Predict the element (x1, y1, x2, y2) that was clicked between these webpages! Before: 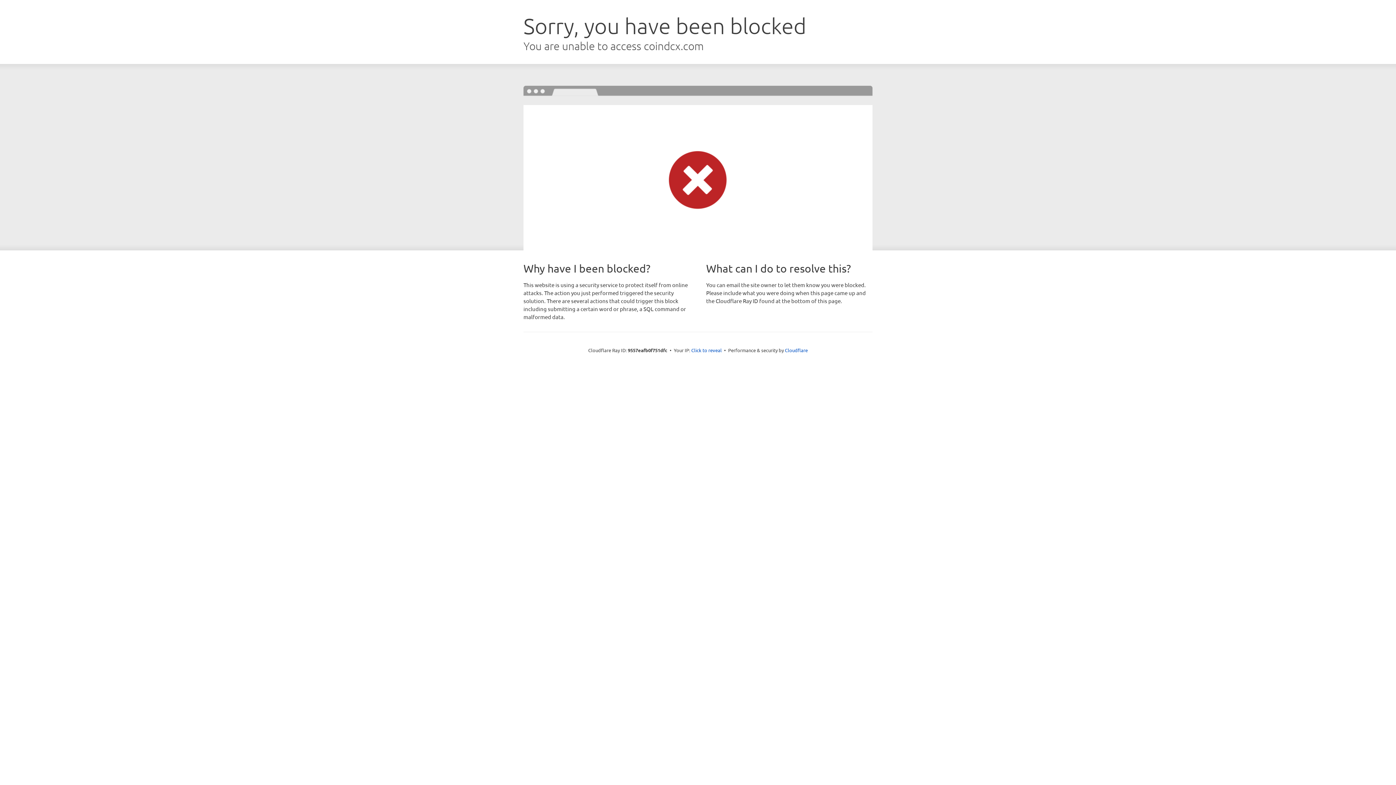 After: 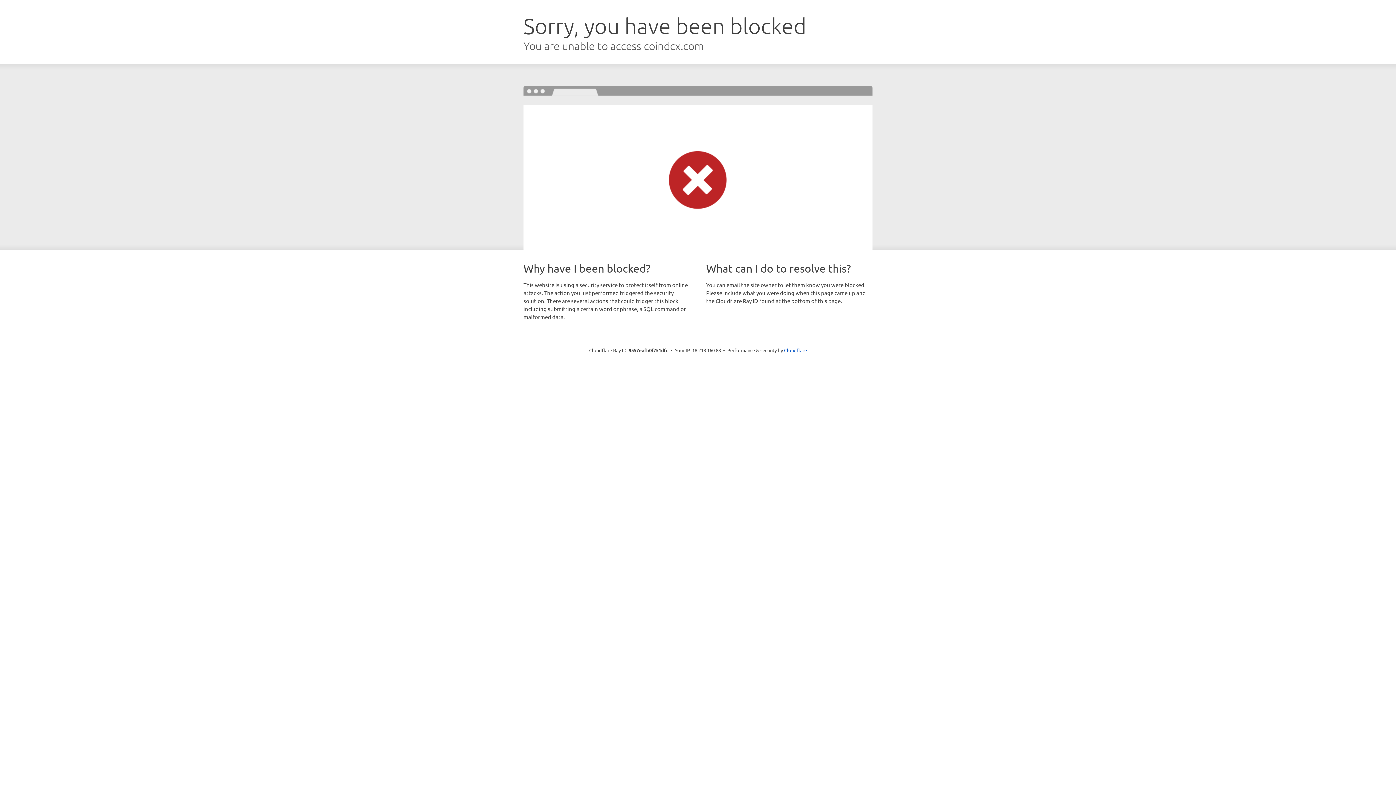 Action: bbox: (691, 346, 722, 353) label: Click to reveal